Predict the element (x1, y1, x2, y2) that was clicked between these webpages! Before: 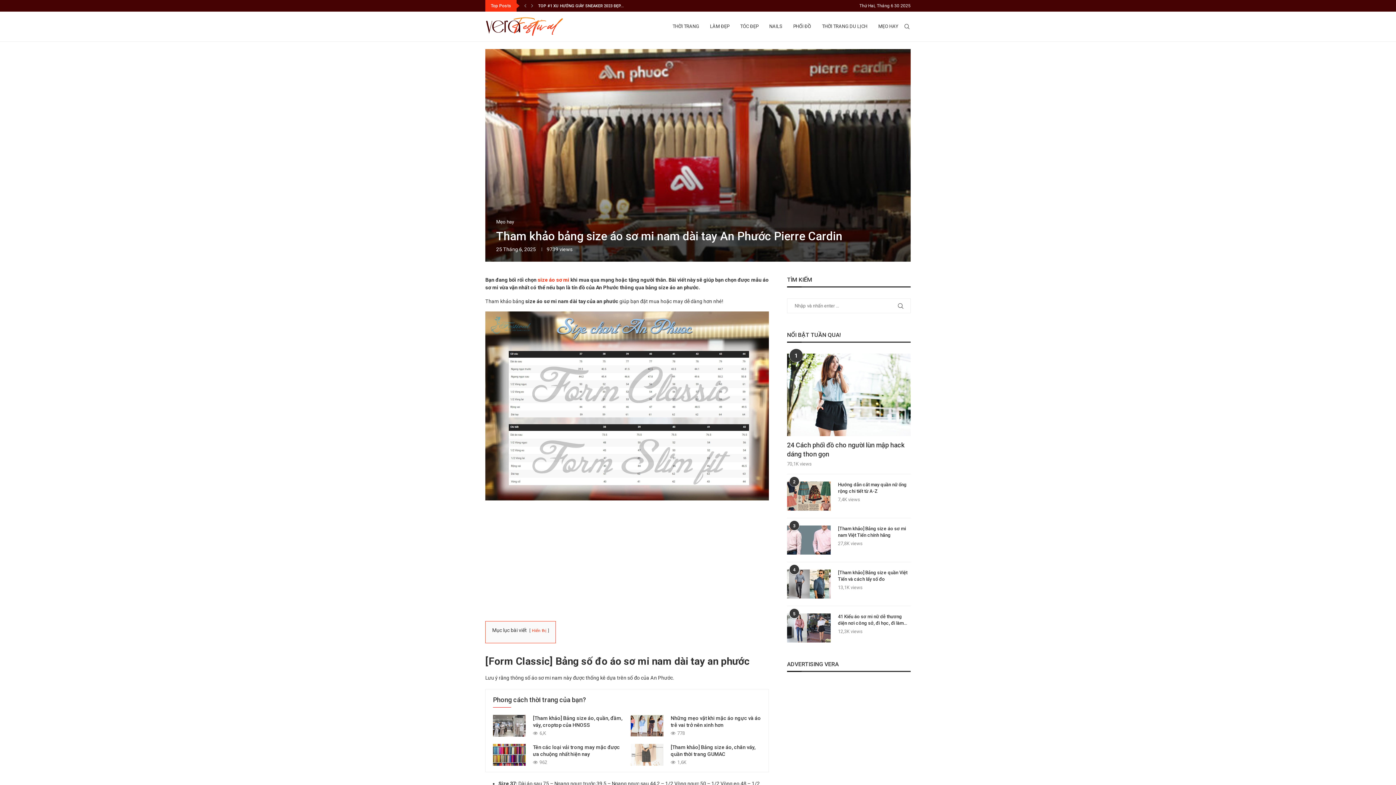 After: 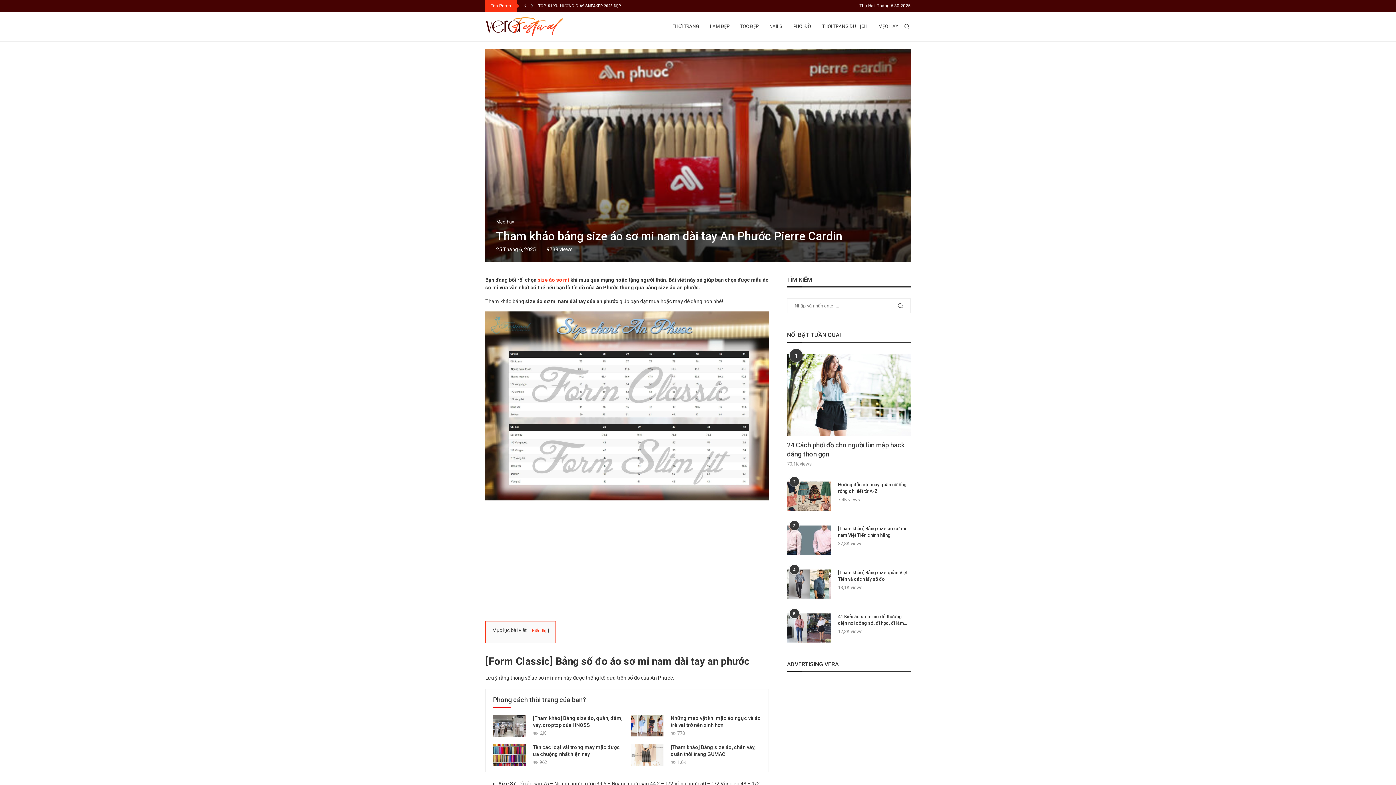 Action: bbox: (522, 0, 528, 11) label: Previous slide